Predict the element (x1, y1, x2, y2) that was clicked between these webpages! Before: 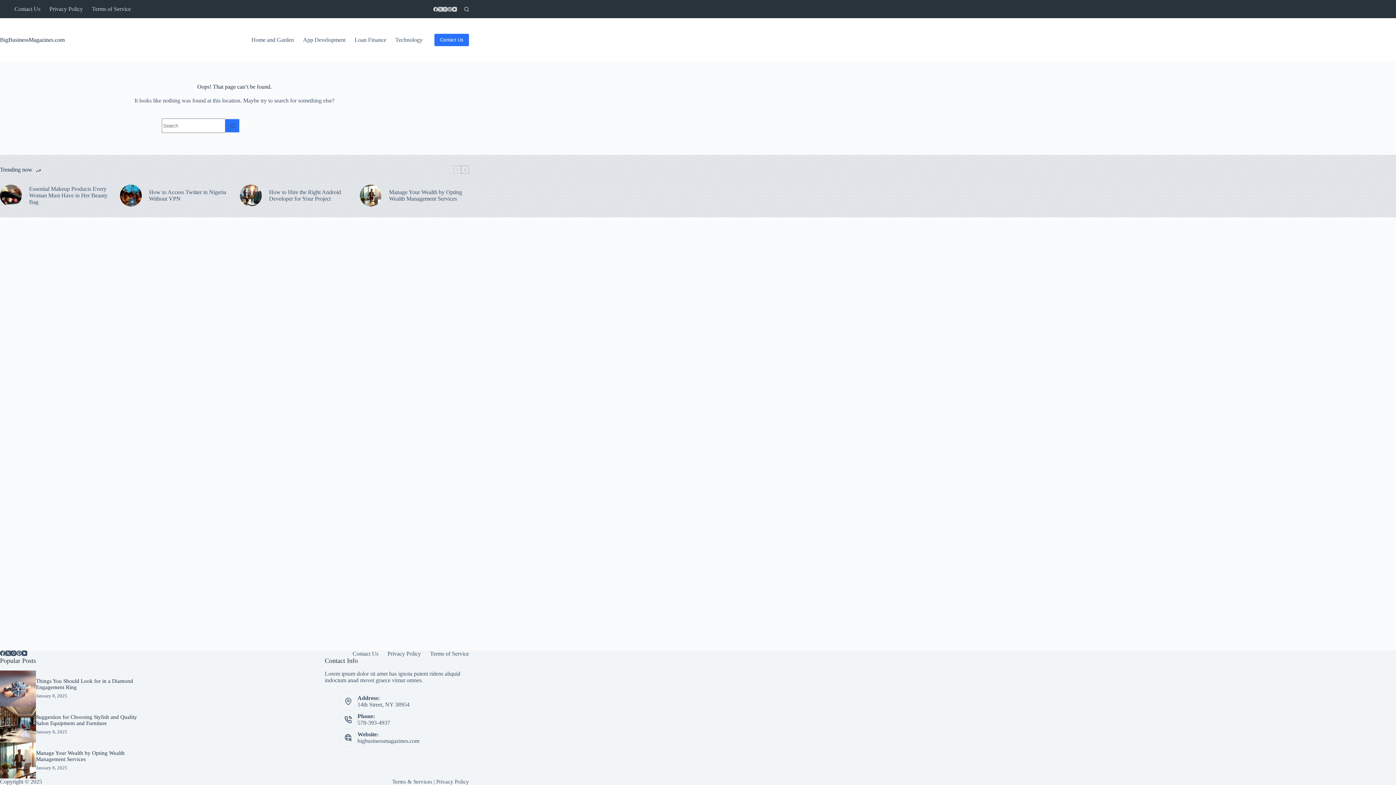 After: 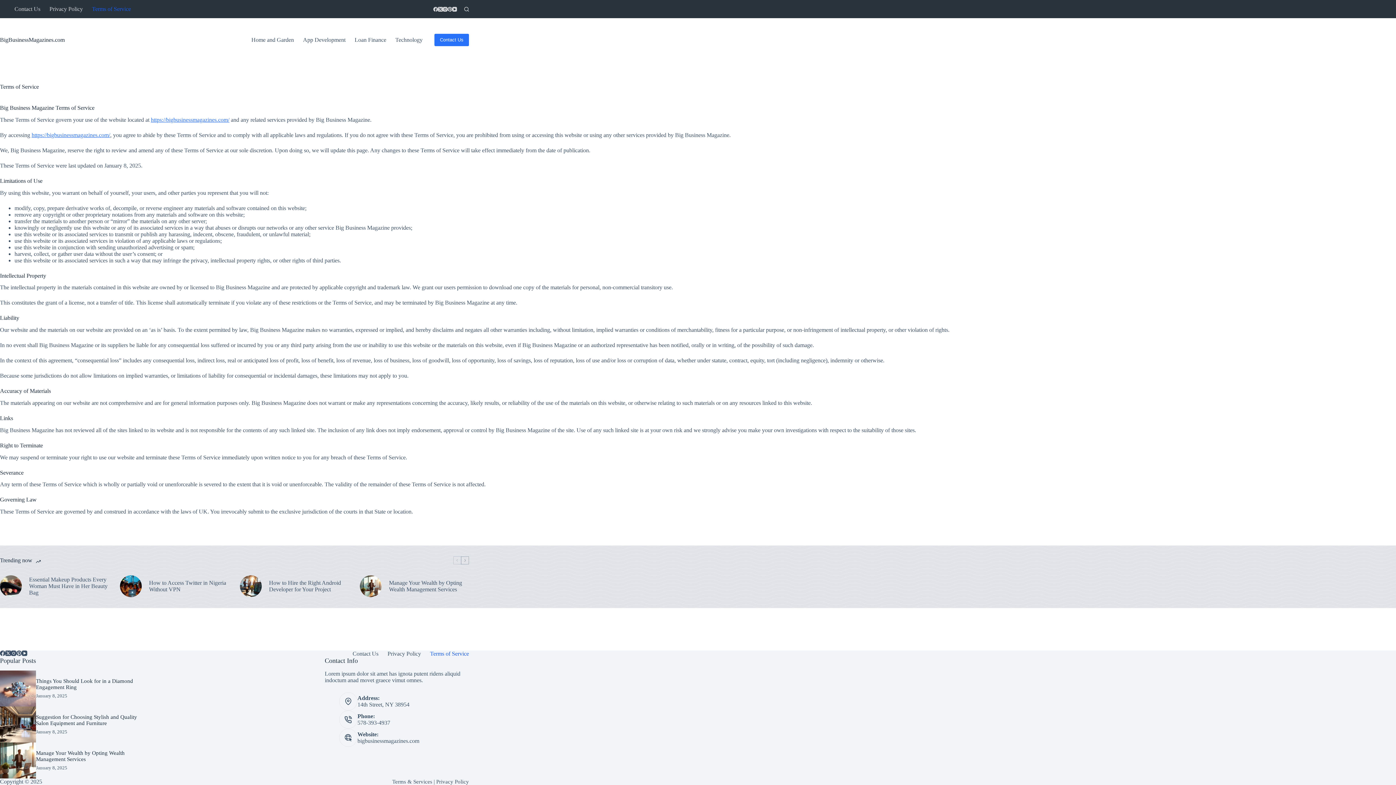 Action: label: Terms of Service bbox: (425, 650, 473, 657)